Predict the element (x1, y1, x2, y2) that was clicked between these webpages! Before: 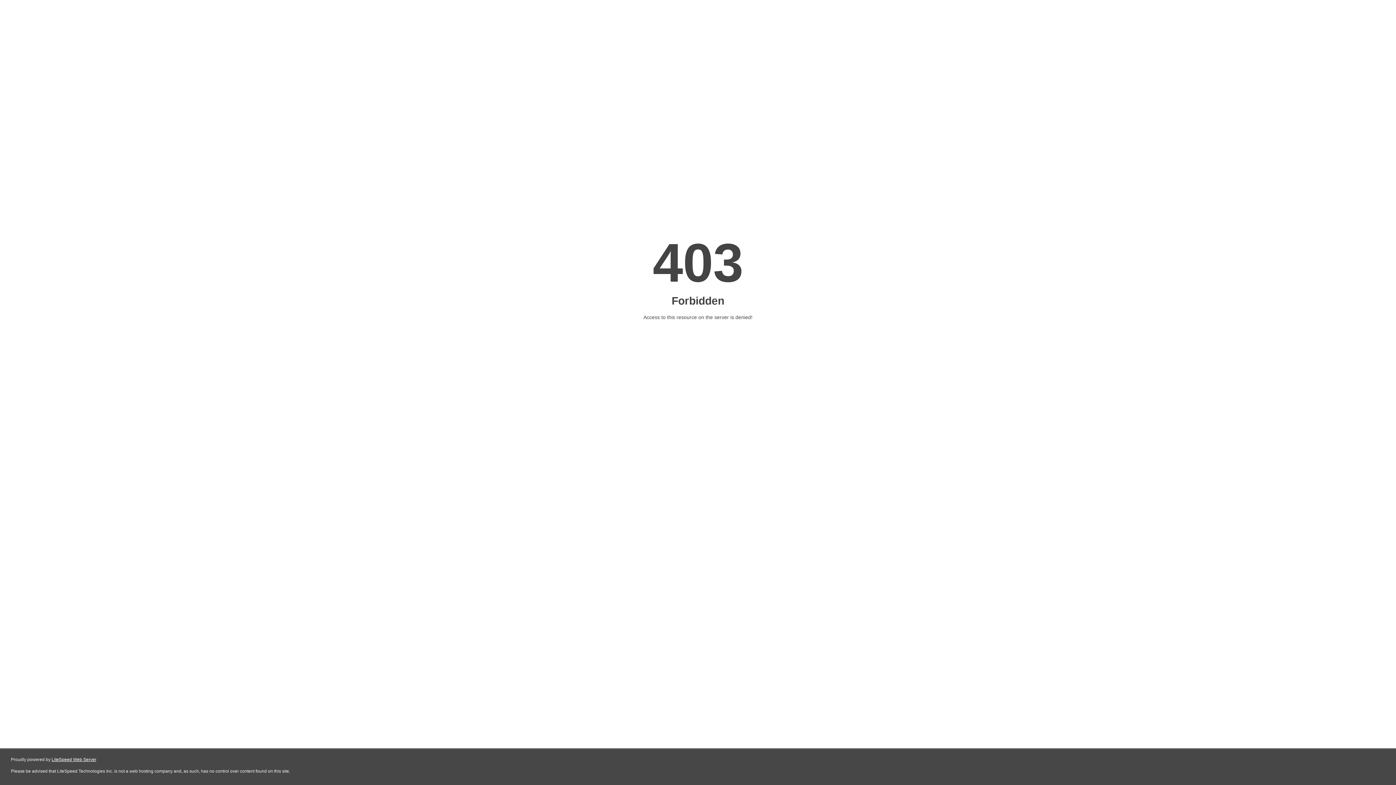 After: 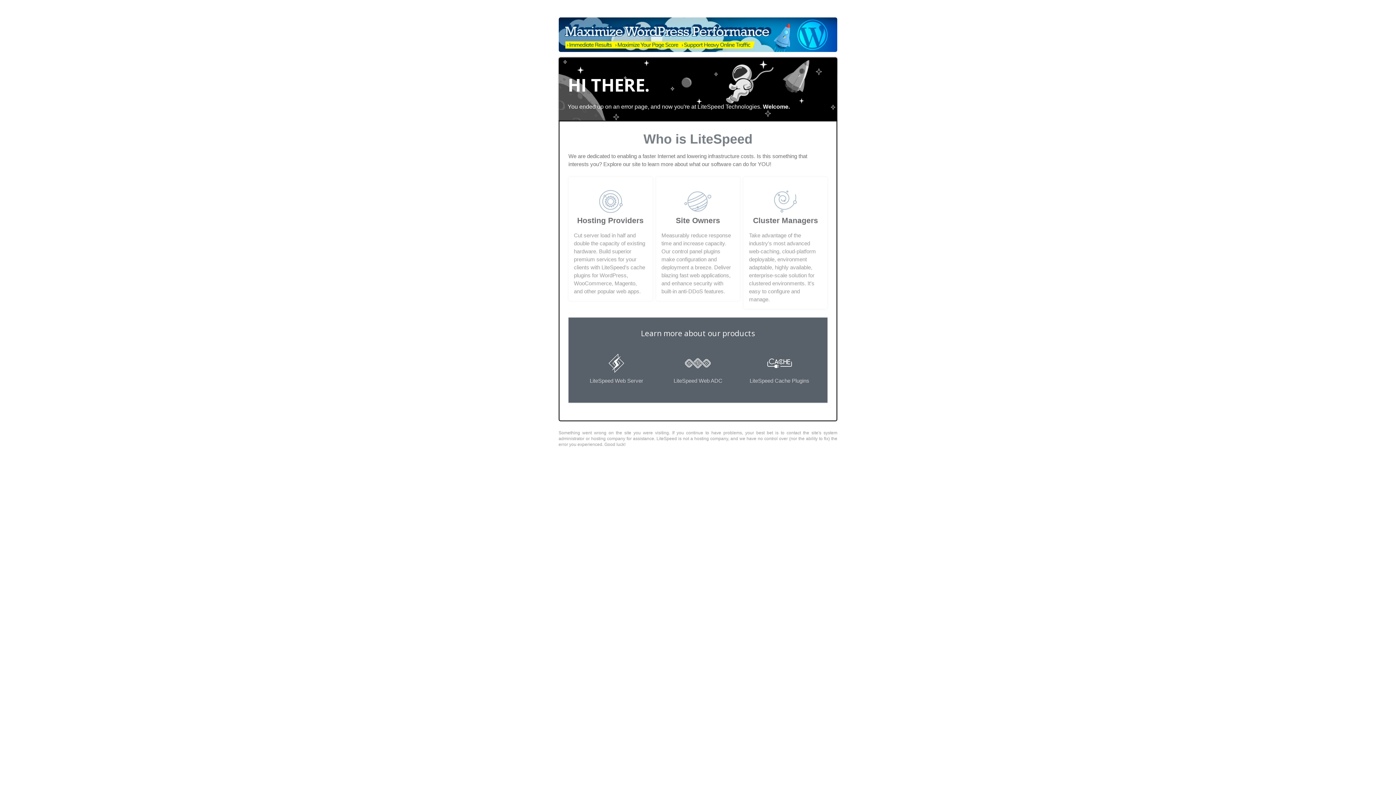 Action: label: LiteSpeed Web Server bbox: (51, 757, 96, 762)